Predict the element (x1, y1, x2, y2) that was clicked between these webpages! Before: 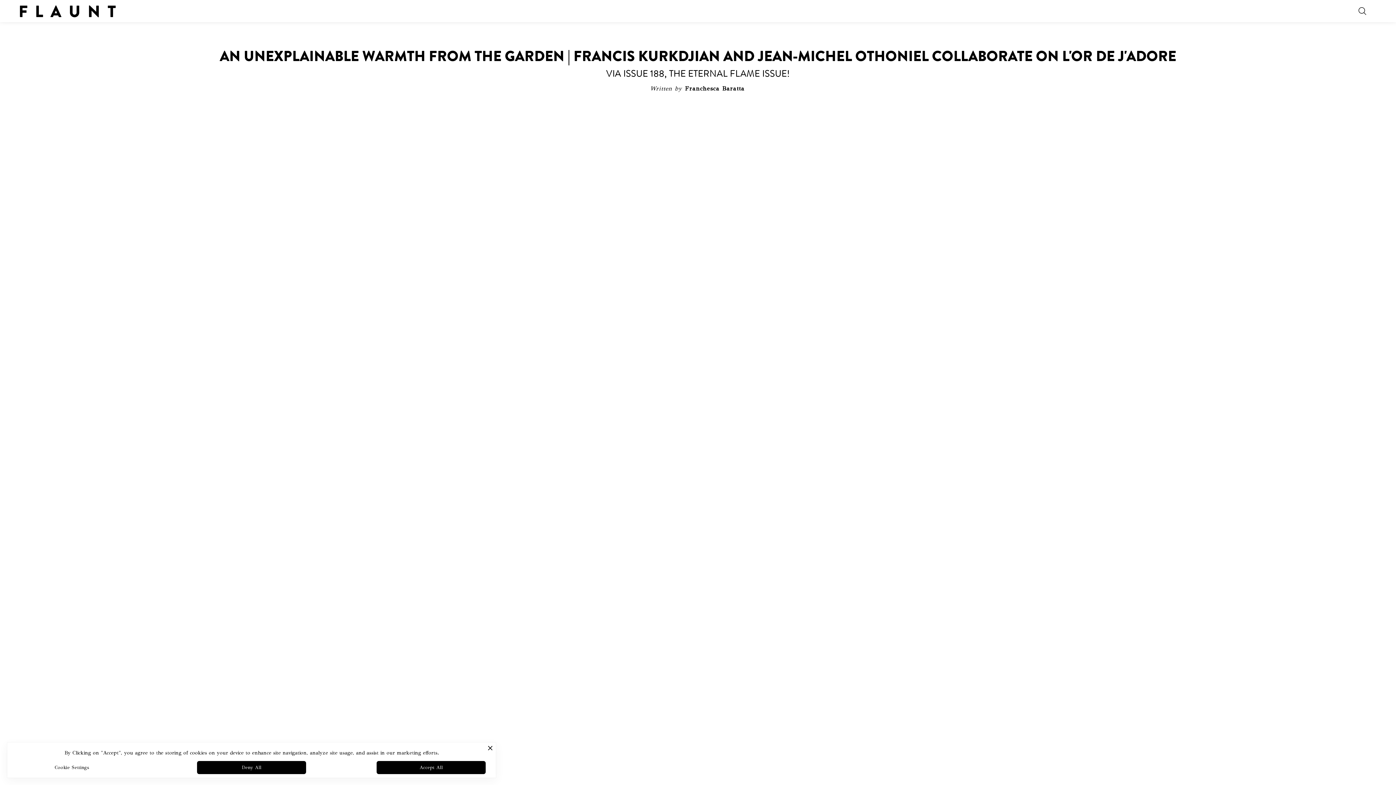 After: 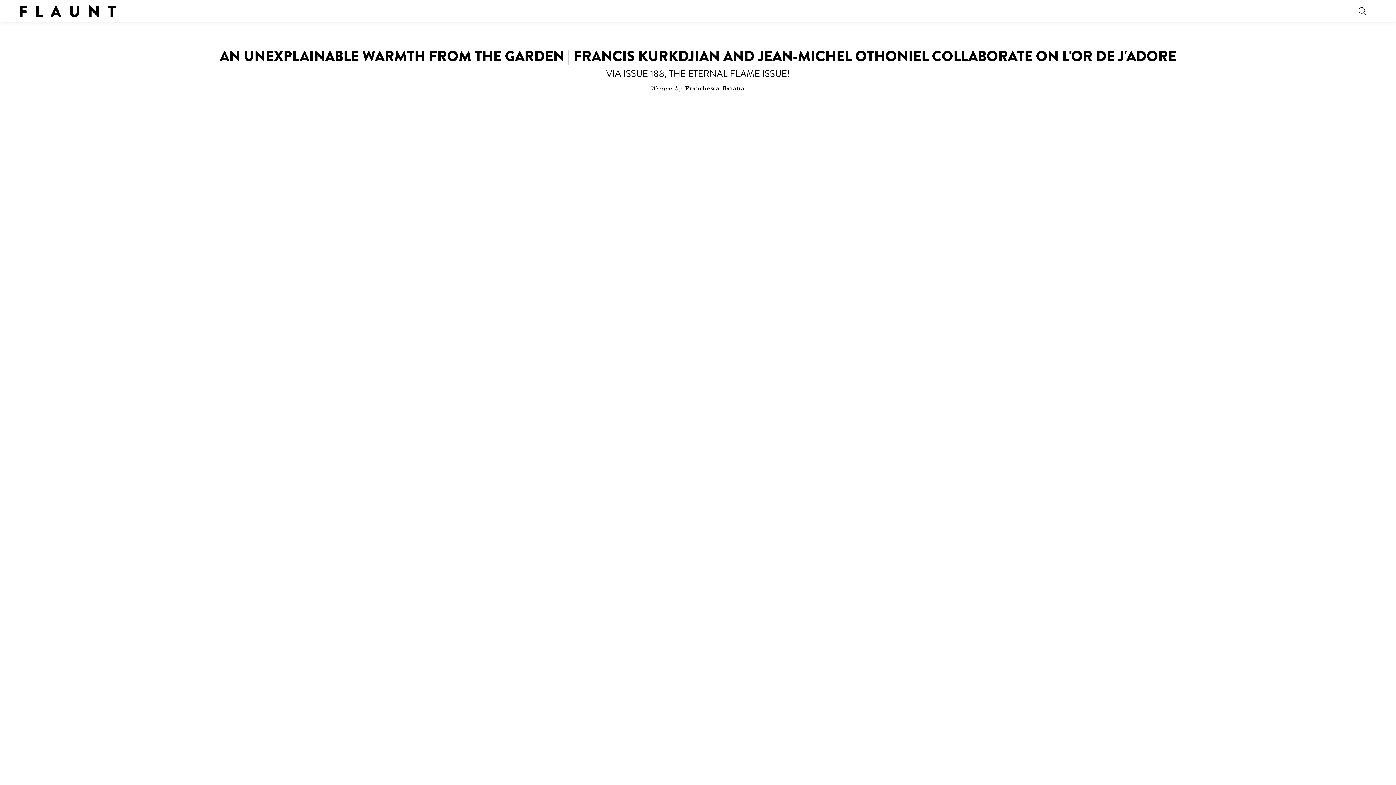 Action: bbox: (376, 761, 485, 774) label: Accept All